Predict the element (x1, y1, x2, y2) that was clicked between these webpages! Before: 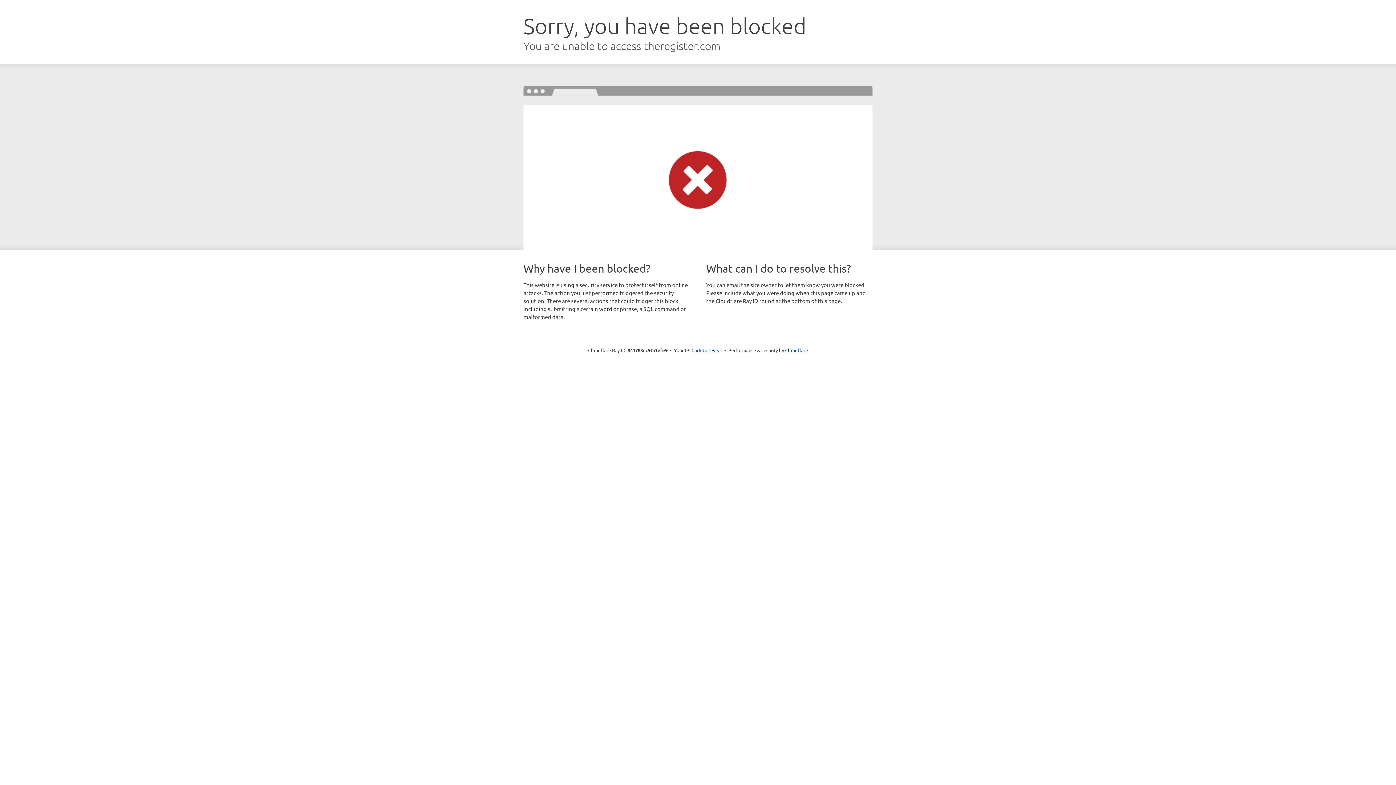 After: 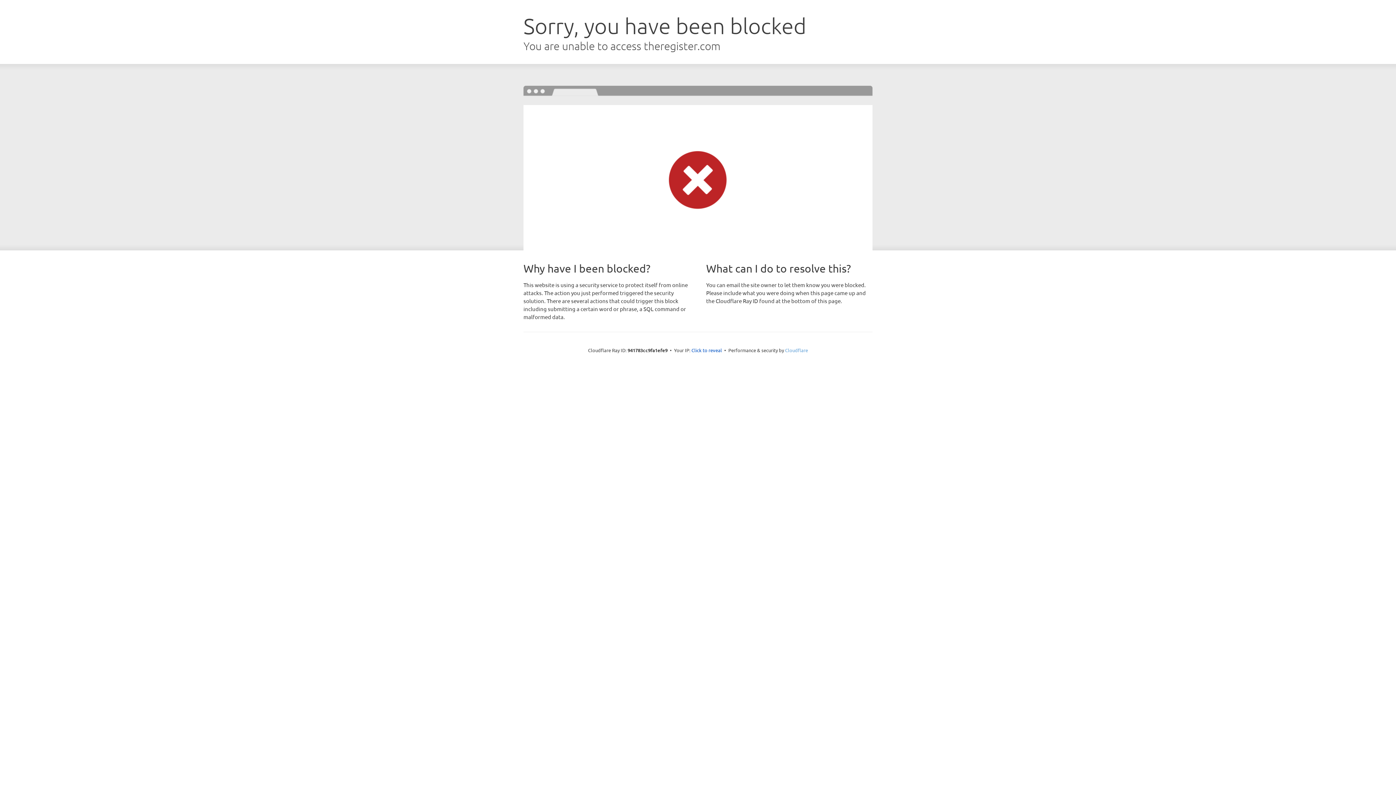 Action: bbox: (785, 347, 808, 353) label: Cloudflare